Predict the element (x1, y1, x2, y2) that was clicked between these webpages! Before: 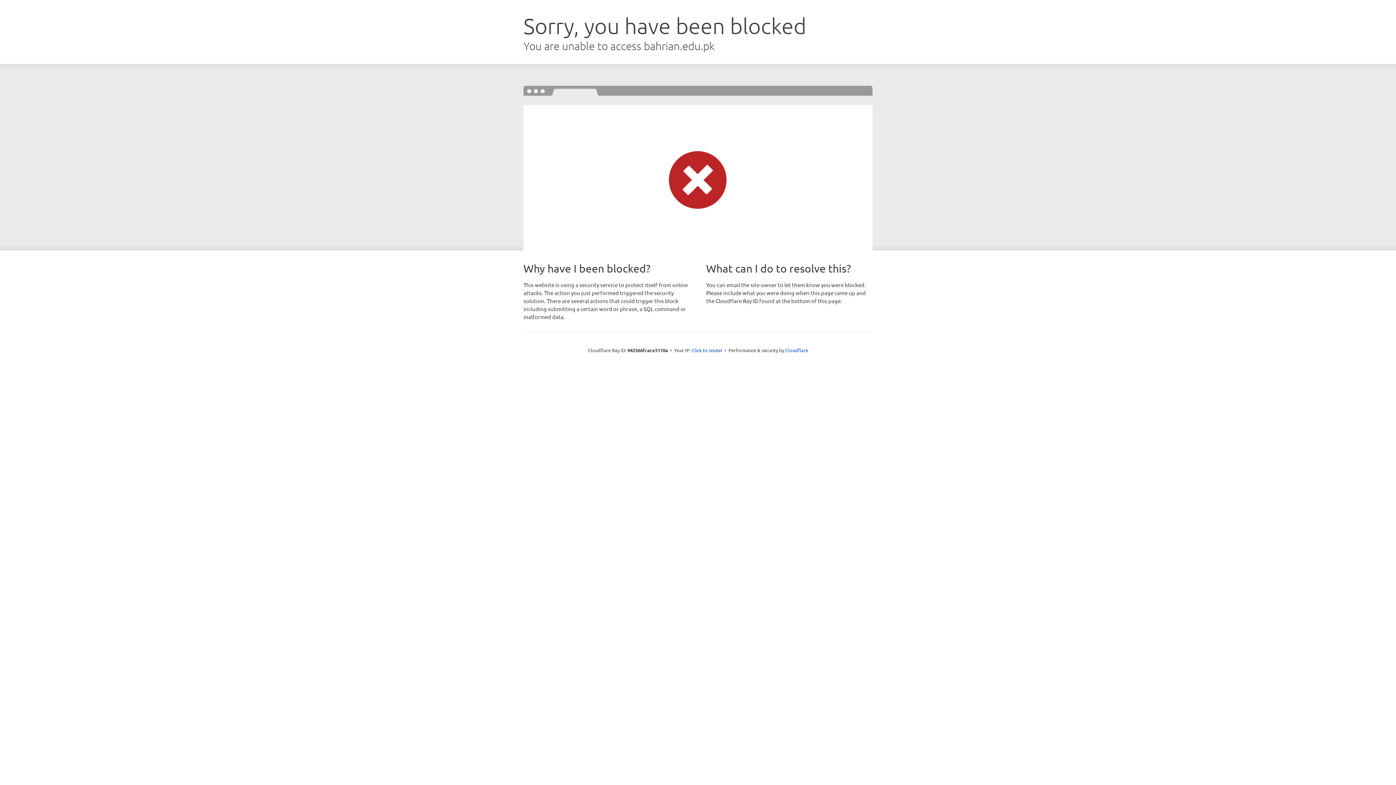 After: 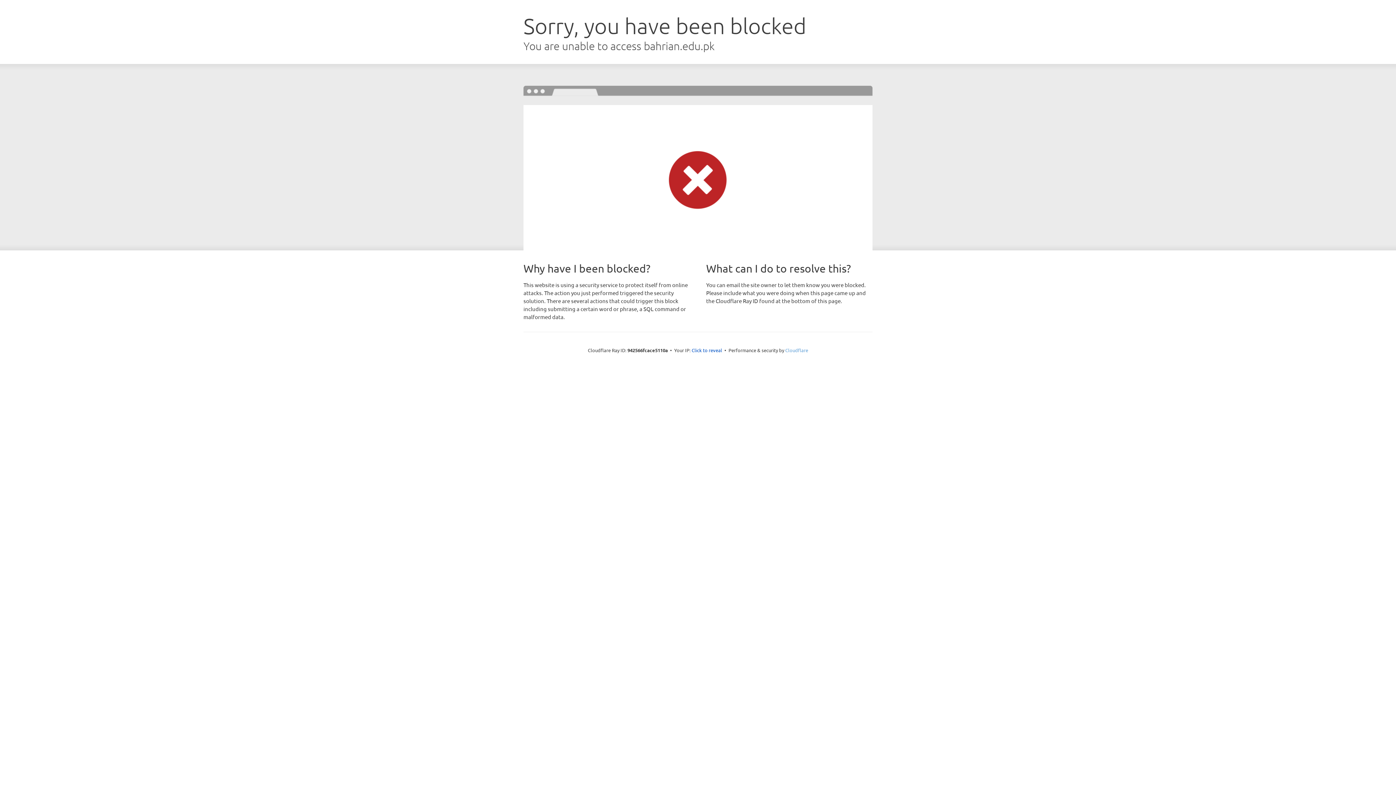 Action: bbox: (785, 347, 808, 353) label: Cloudflare